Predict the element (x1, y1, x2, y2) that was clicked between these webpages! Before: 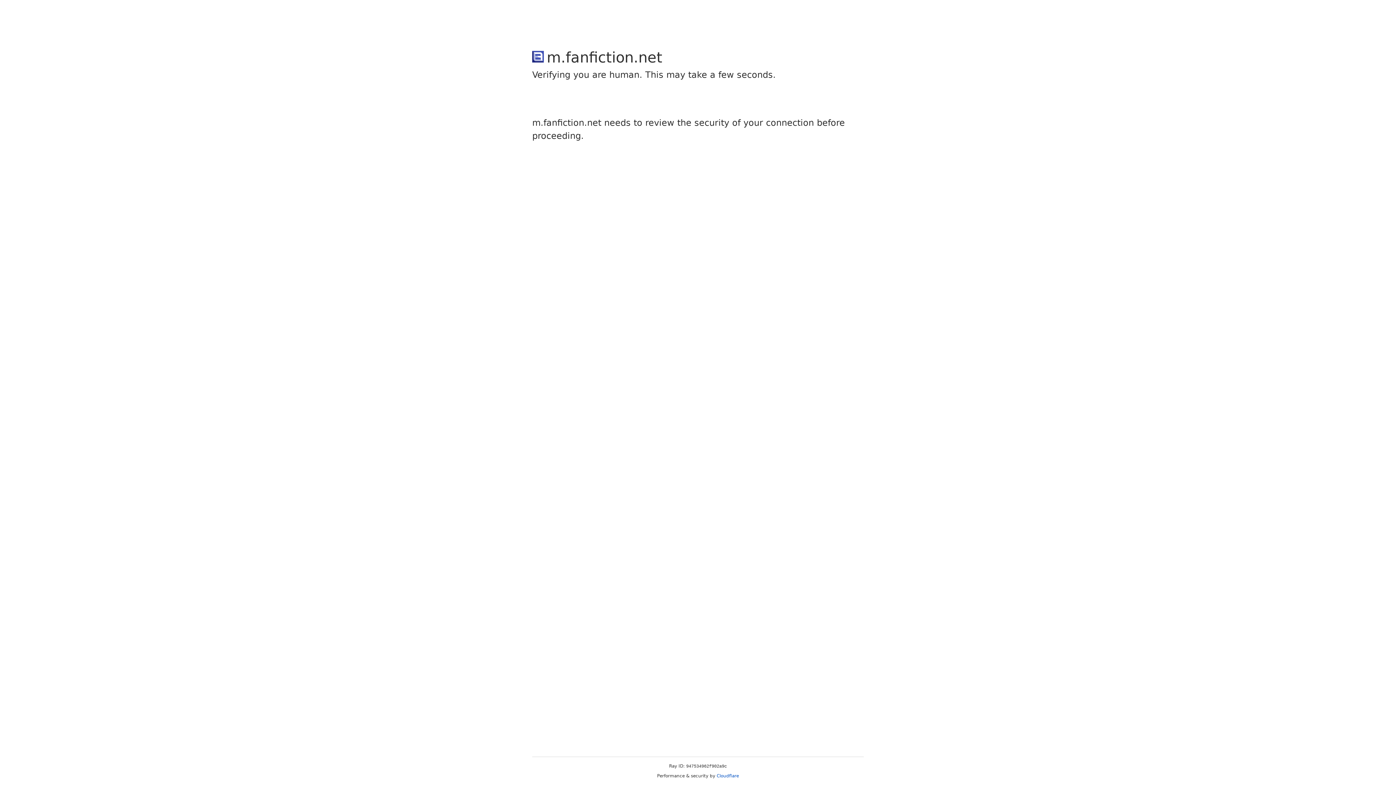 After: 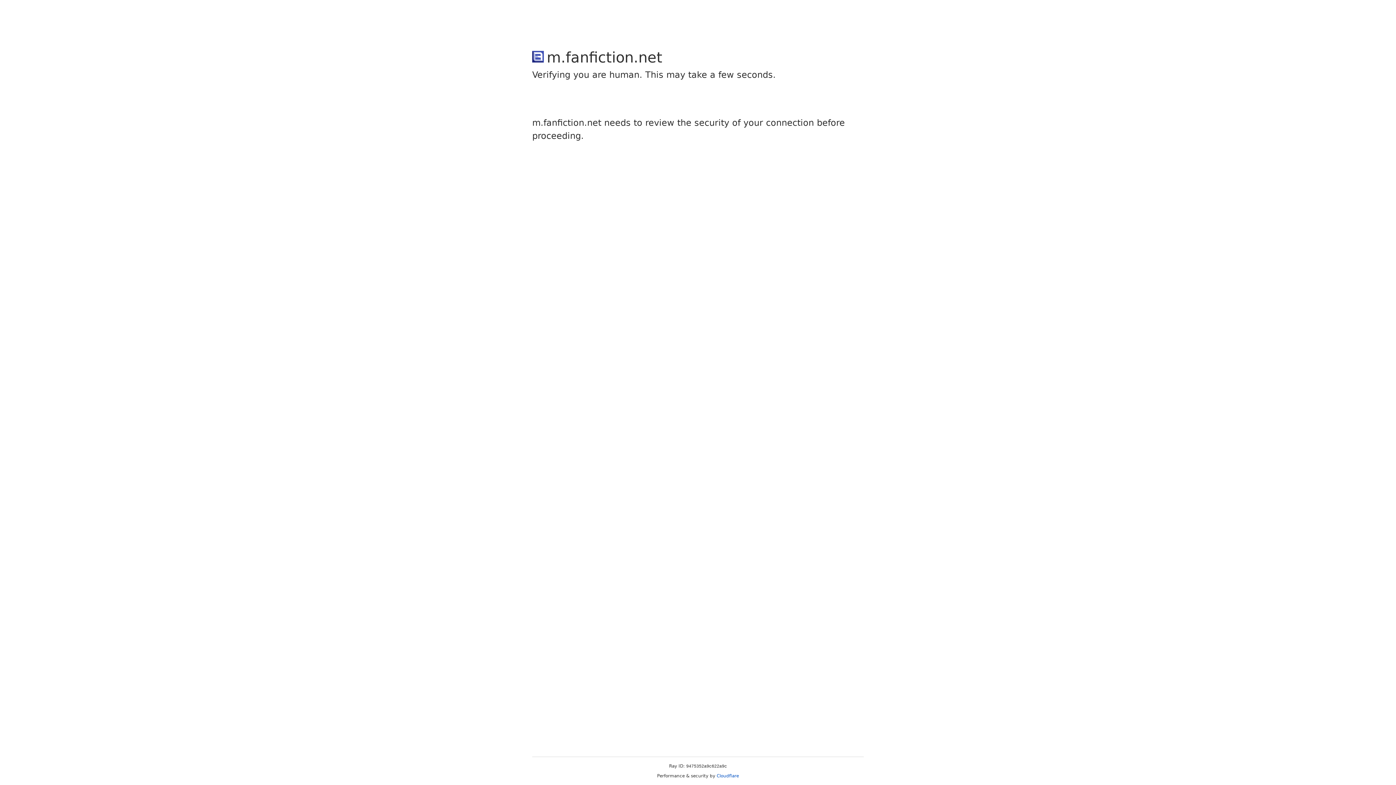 Action: bbox: (716, 773, 739, 778) label: Cloudflare